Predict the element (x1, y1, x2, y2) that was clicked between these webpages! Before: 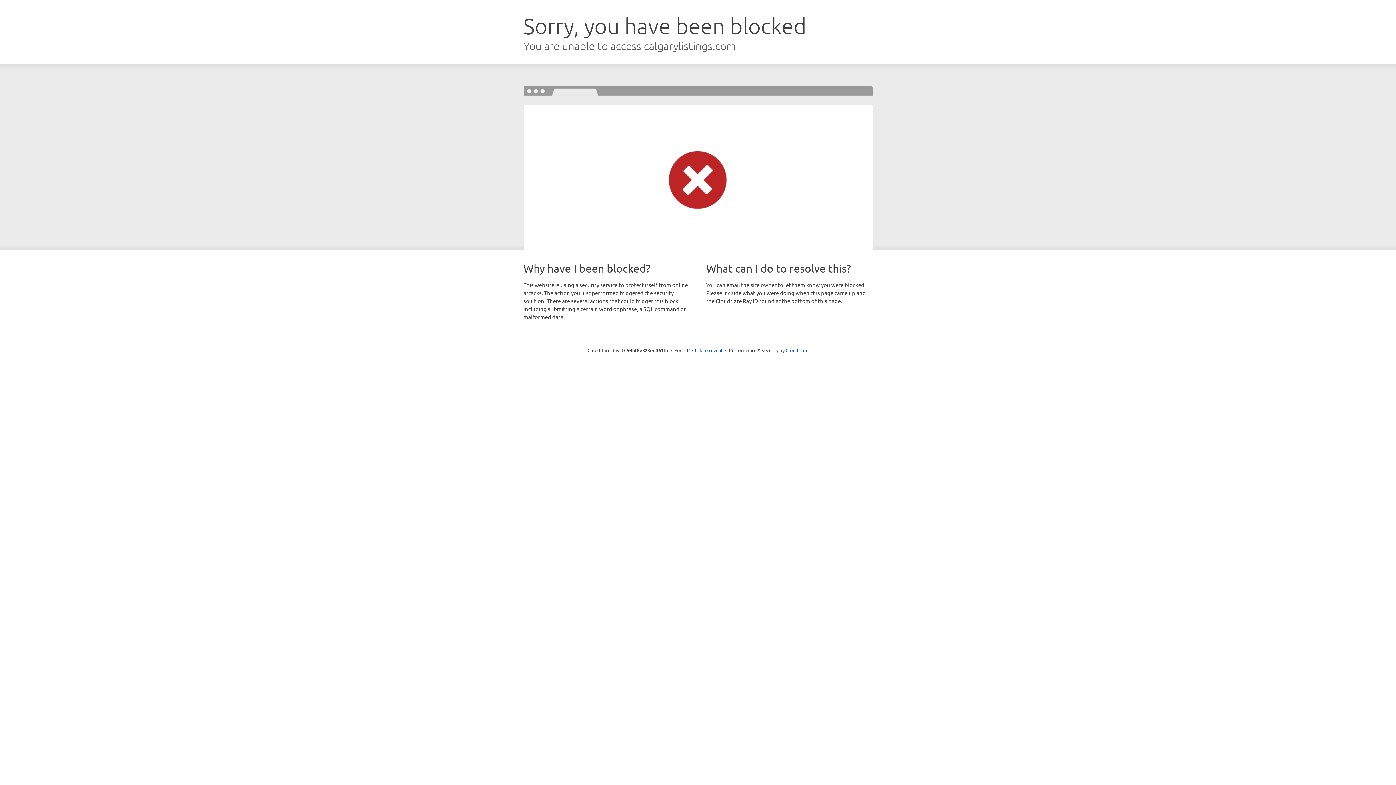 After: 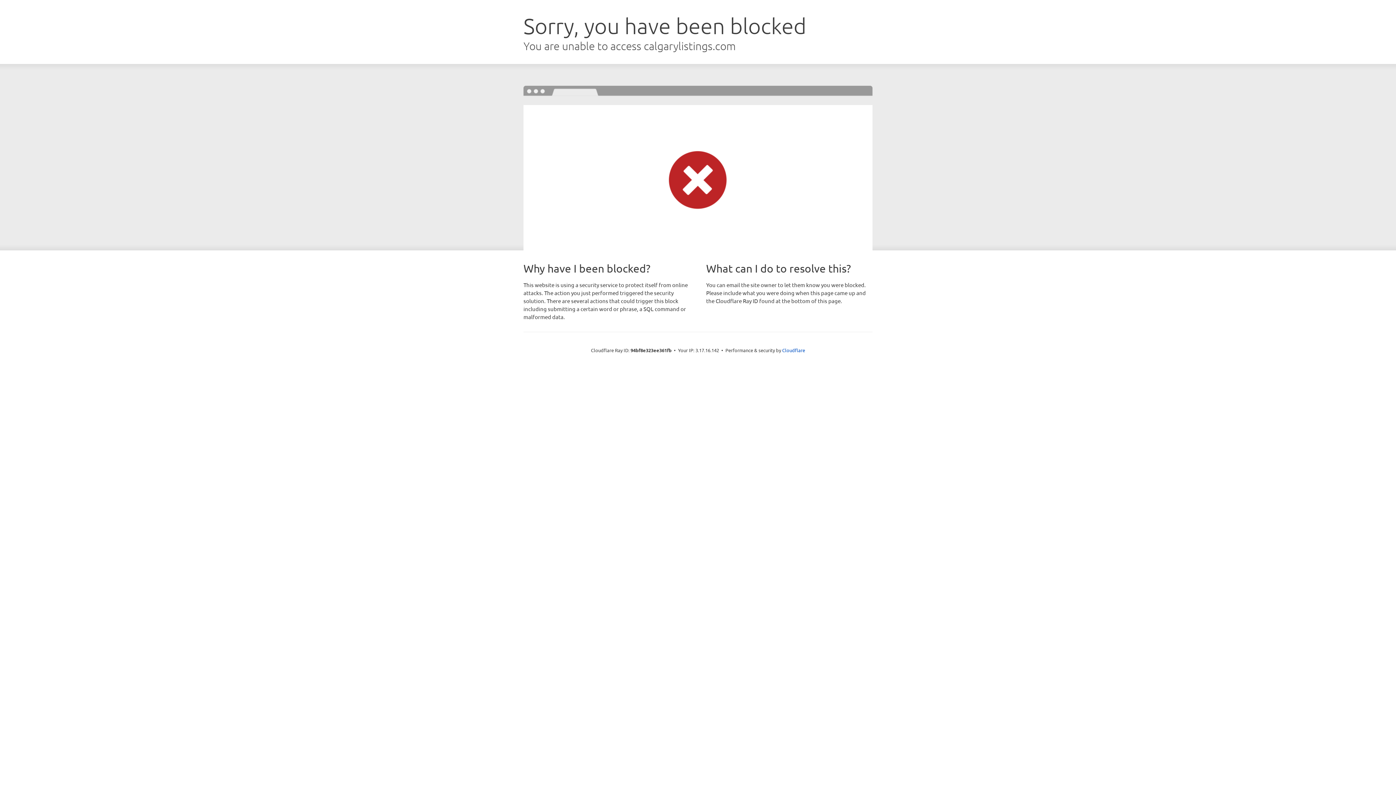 Action: bbox: (692, 346, 722, 353) label: Click to reveal